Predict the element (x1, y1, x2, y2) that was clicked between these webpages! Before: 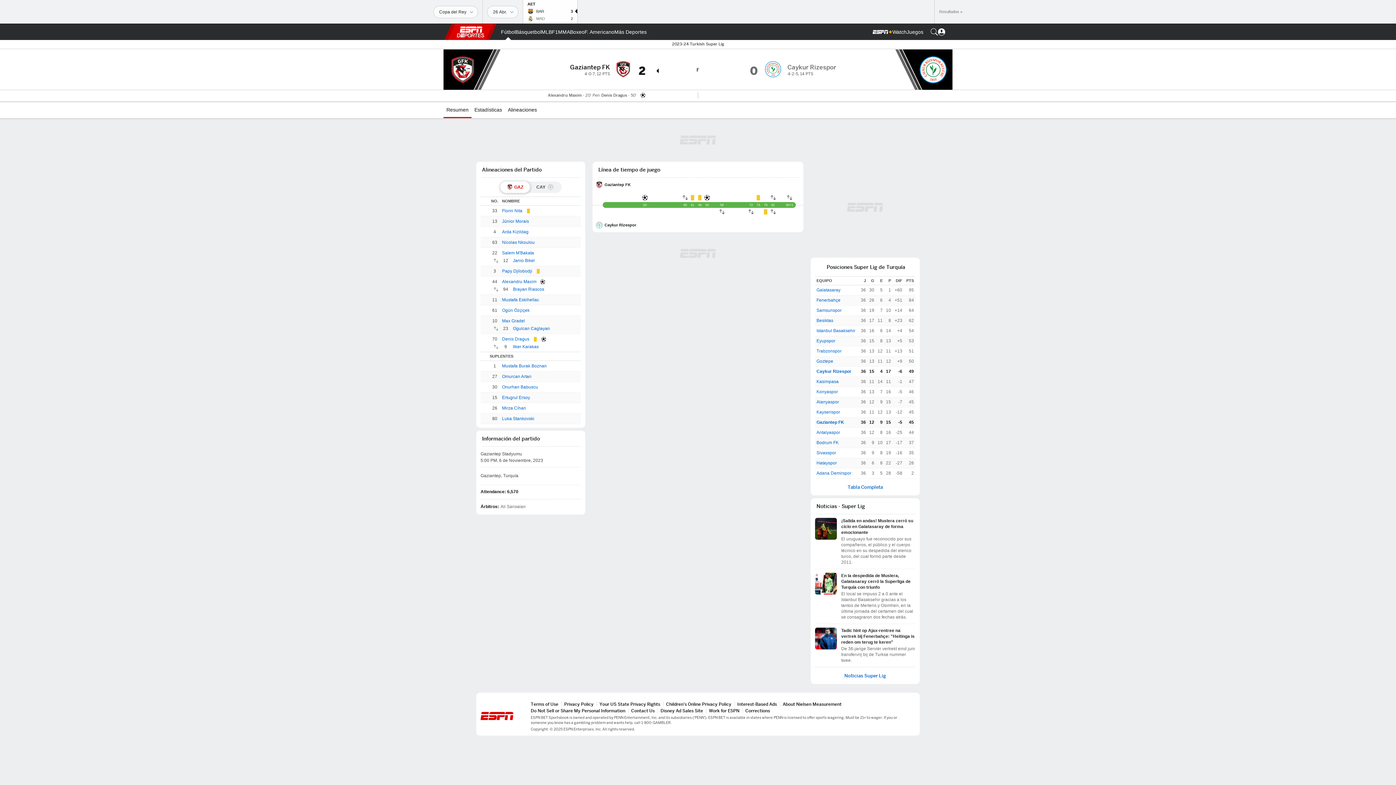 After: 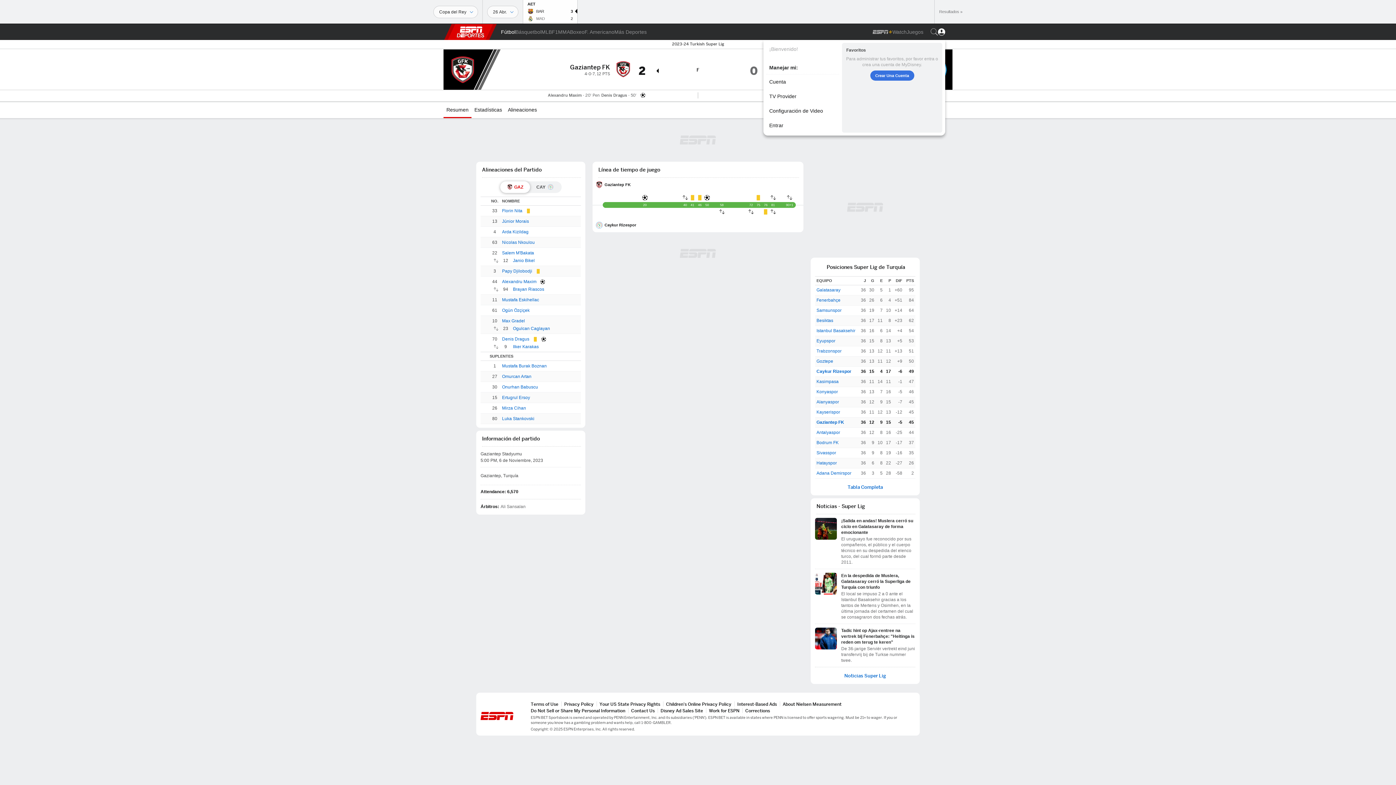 Action: bbox: (938, 24, 945, 40)